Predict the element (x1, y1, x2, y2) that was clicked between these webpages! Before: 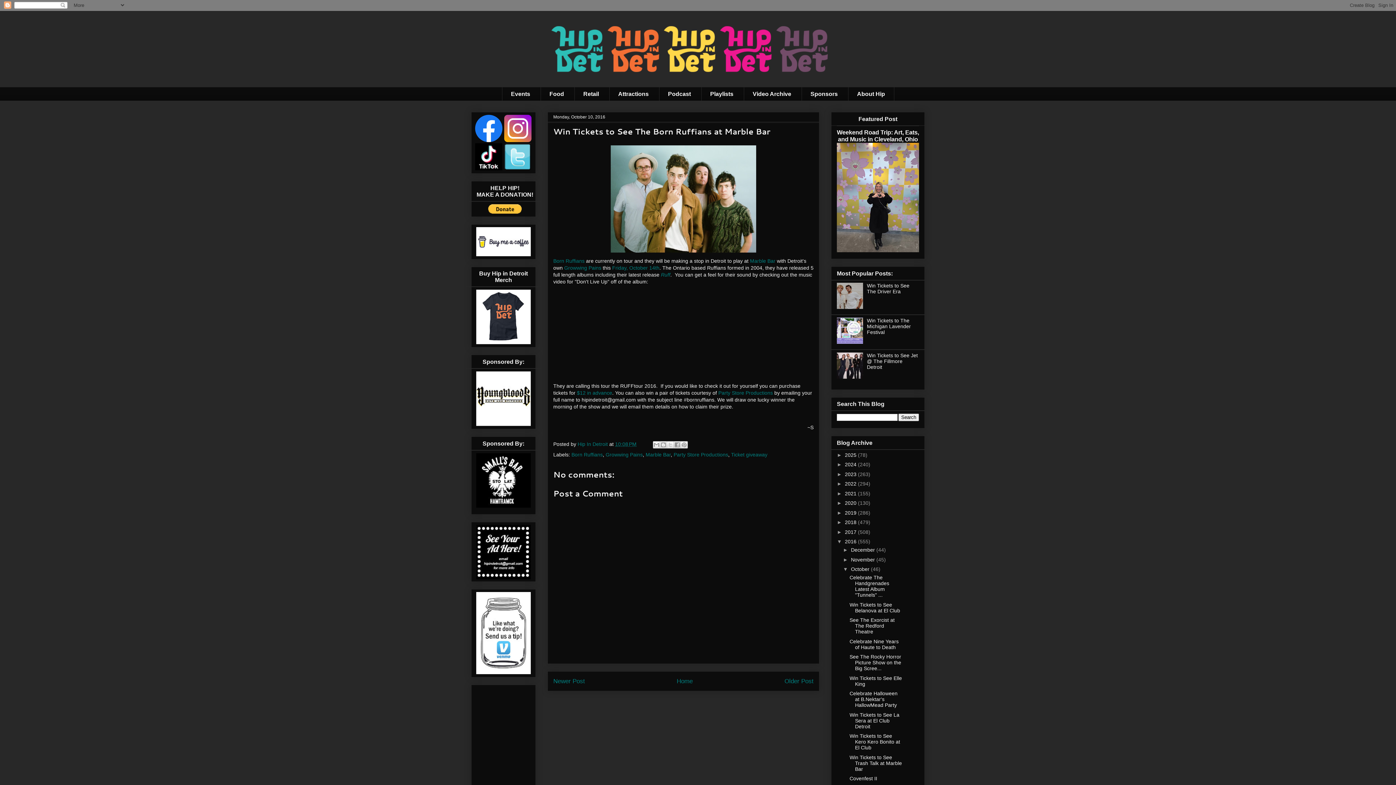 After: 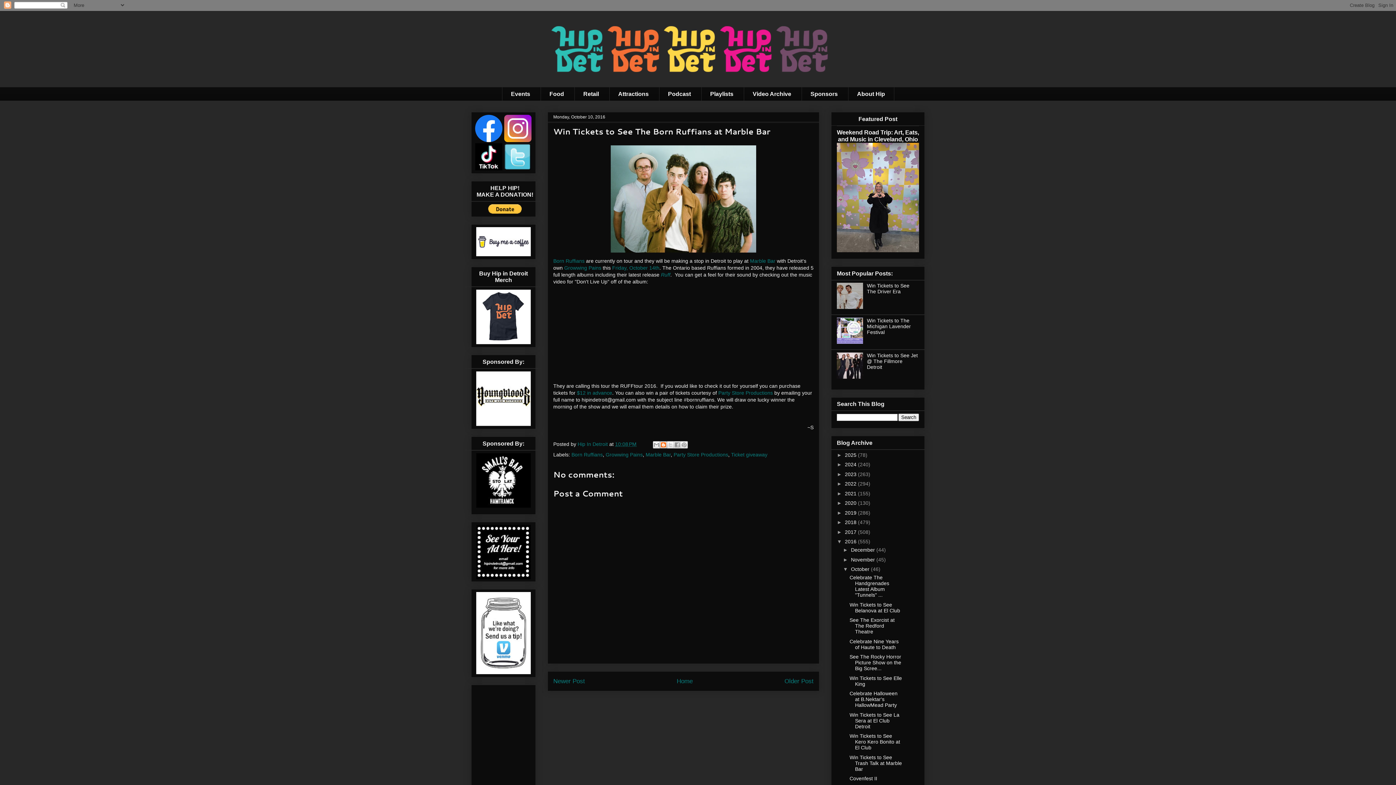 Action: bbox: (660, 441, 667, 448) label: BlogThis!